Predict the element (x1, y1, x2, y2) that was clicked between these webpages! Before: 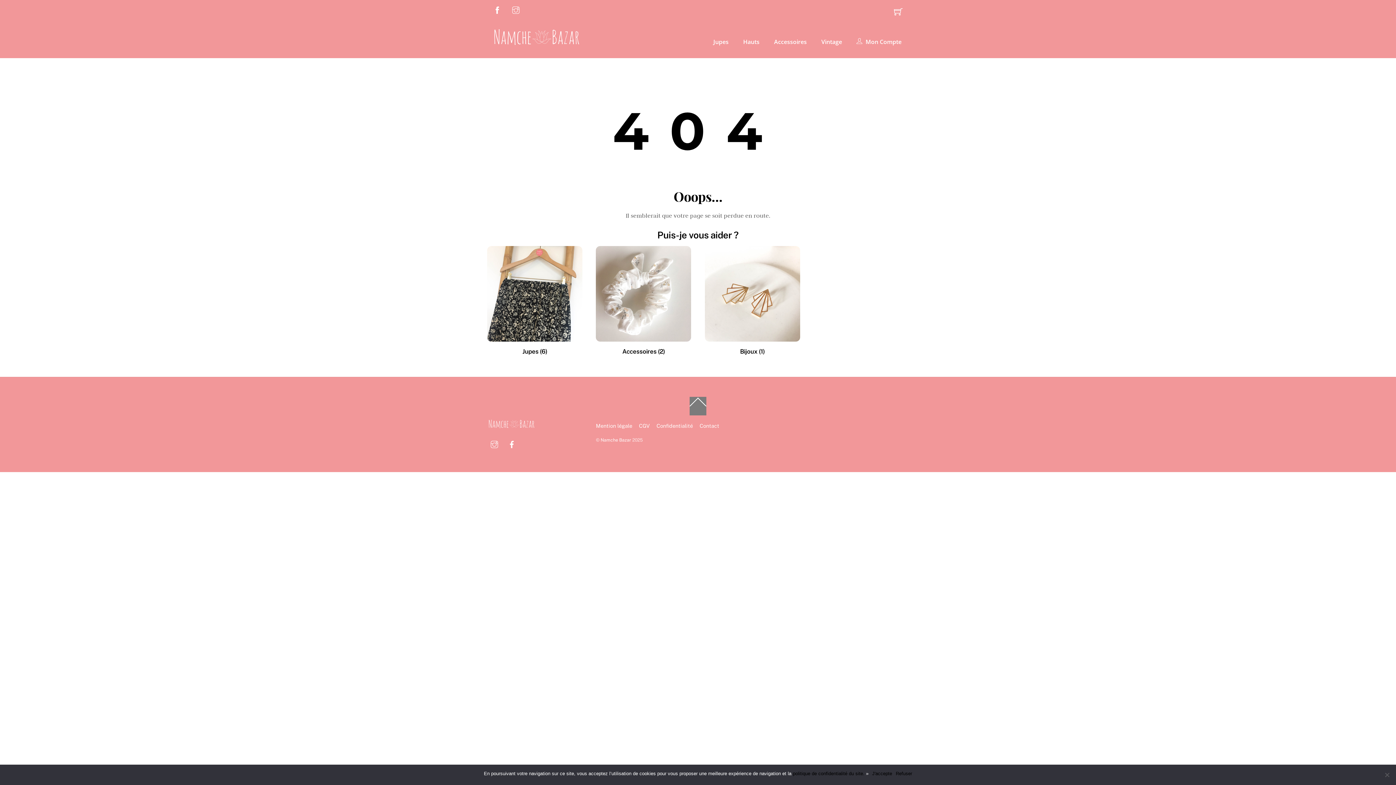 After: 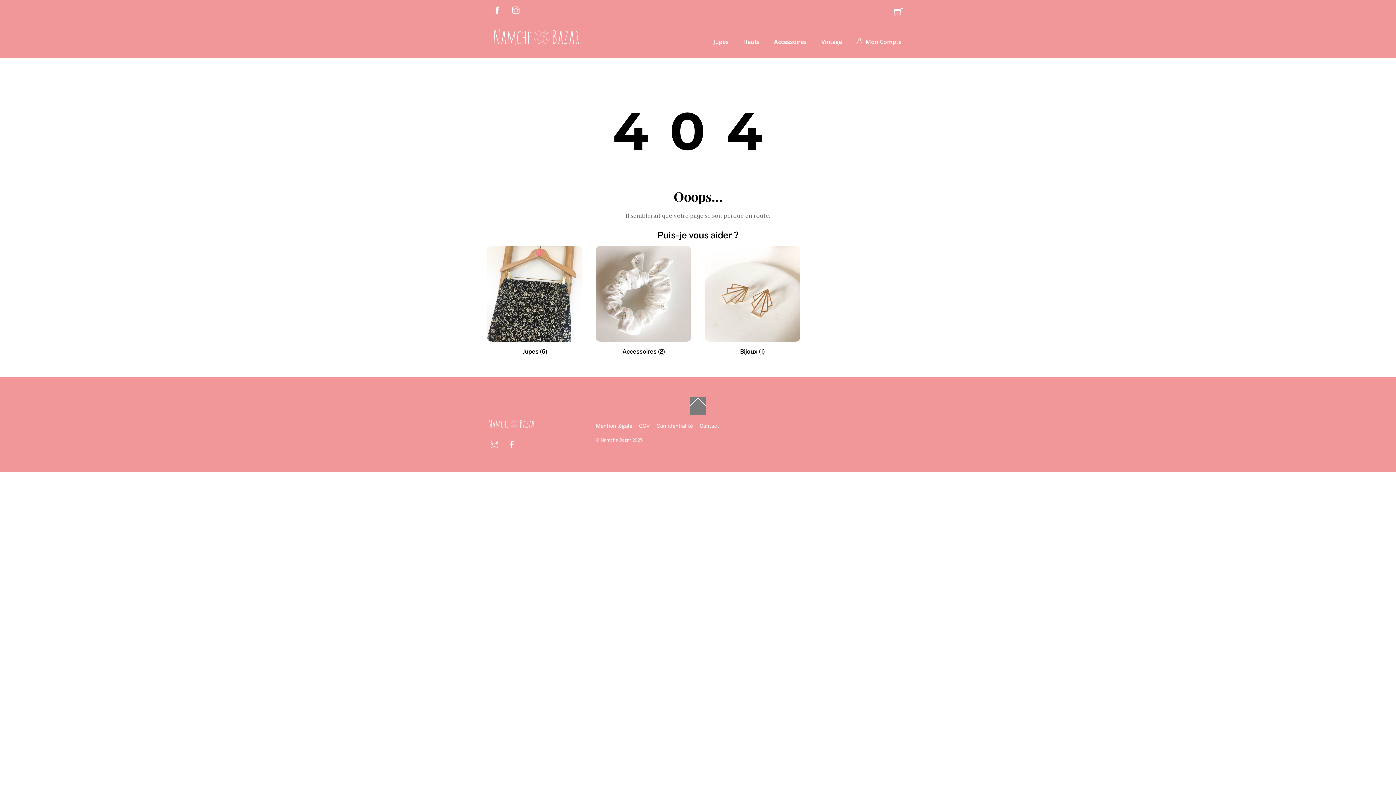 Action: bbox: (872, 770, 892, 777) label: J'accepte